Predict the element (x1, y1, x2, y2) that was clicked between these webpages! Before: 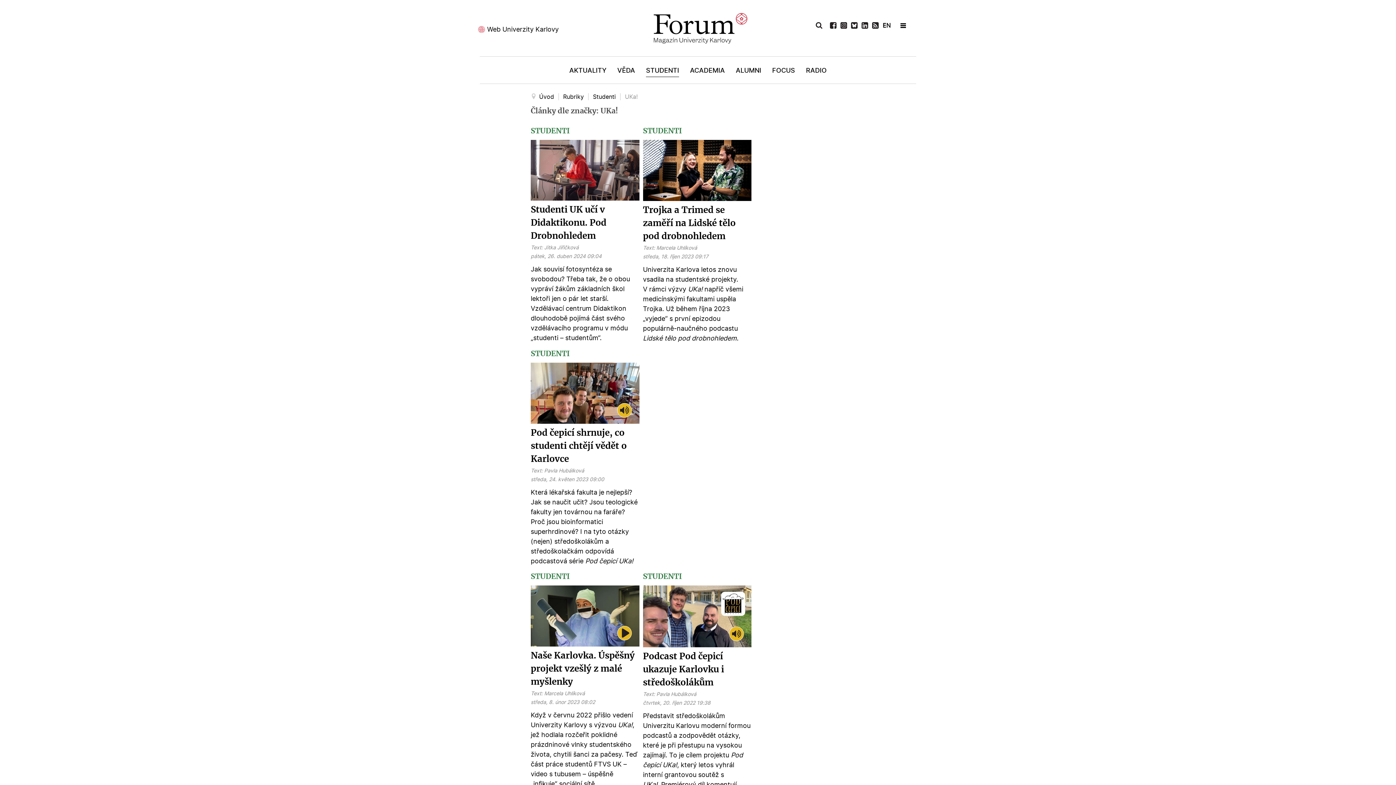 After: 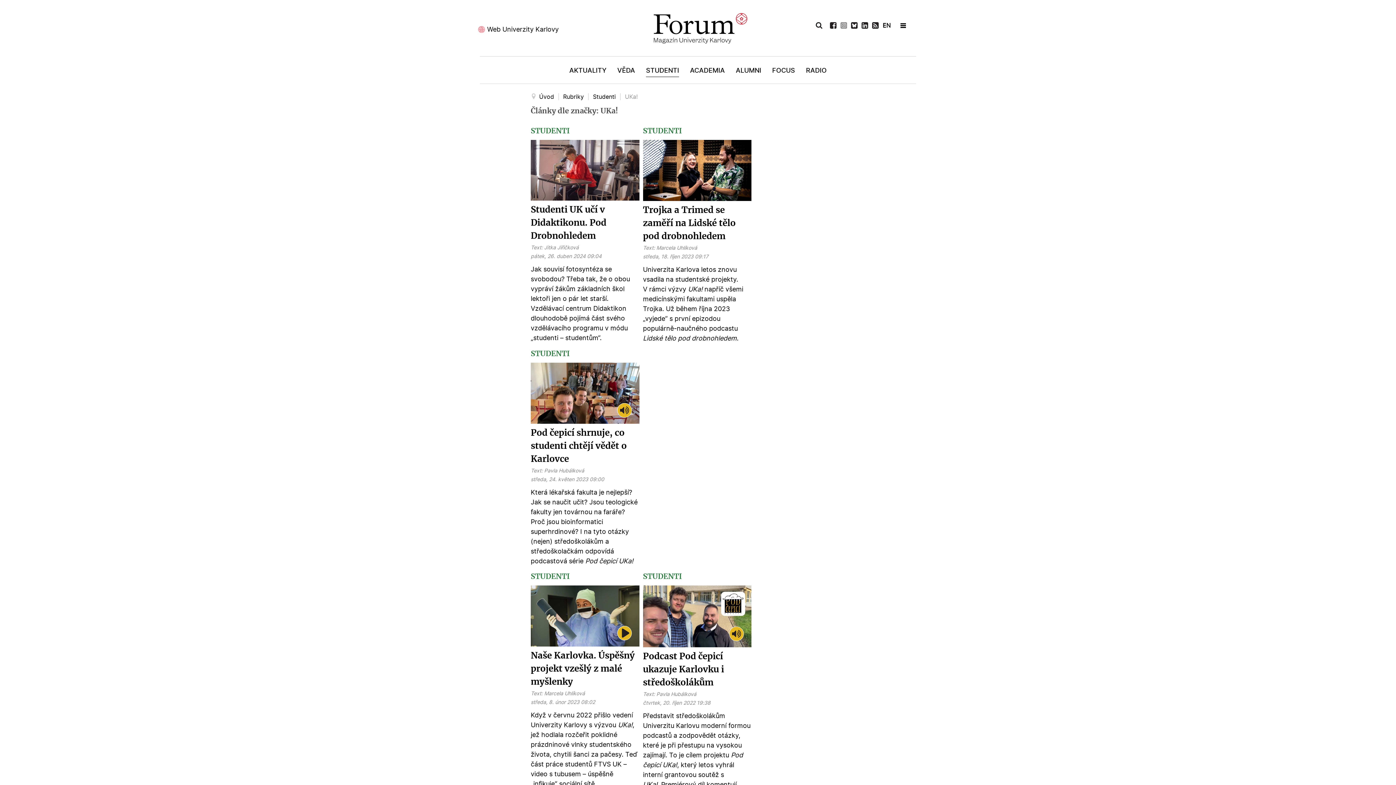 Action: bbox: (840, 22, 847, 28)